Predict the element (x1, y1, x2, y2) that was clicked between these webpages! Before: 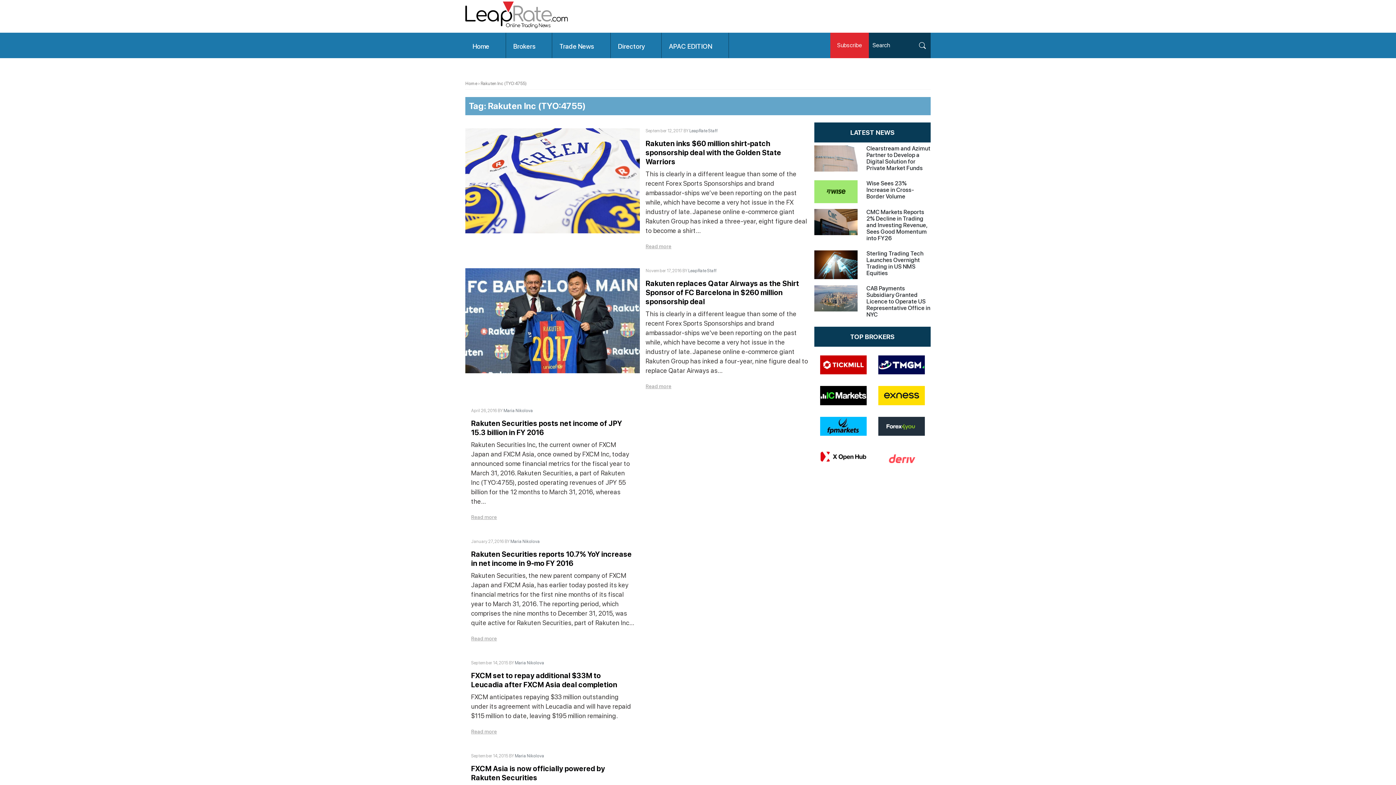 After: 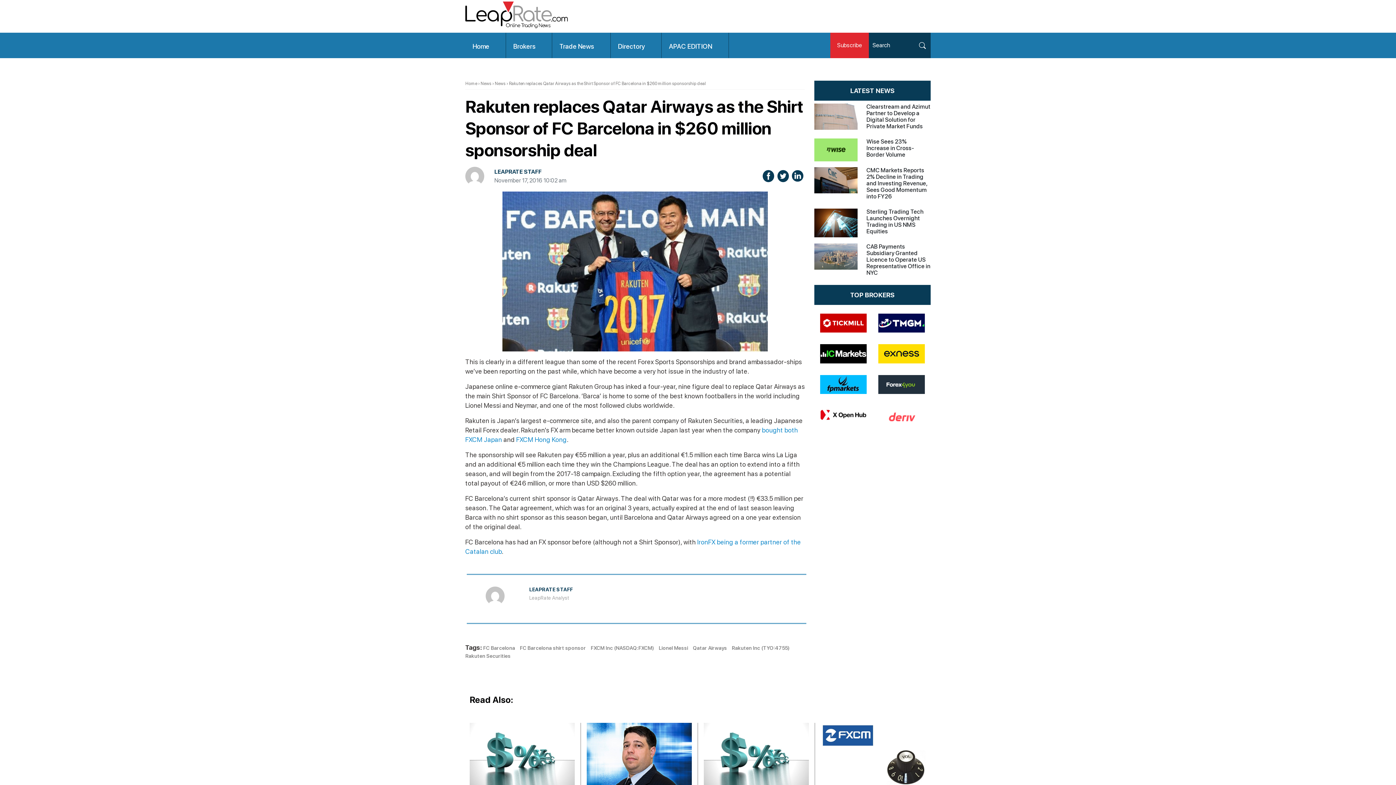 Action: bbox: (465, 316, 640, 323)